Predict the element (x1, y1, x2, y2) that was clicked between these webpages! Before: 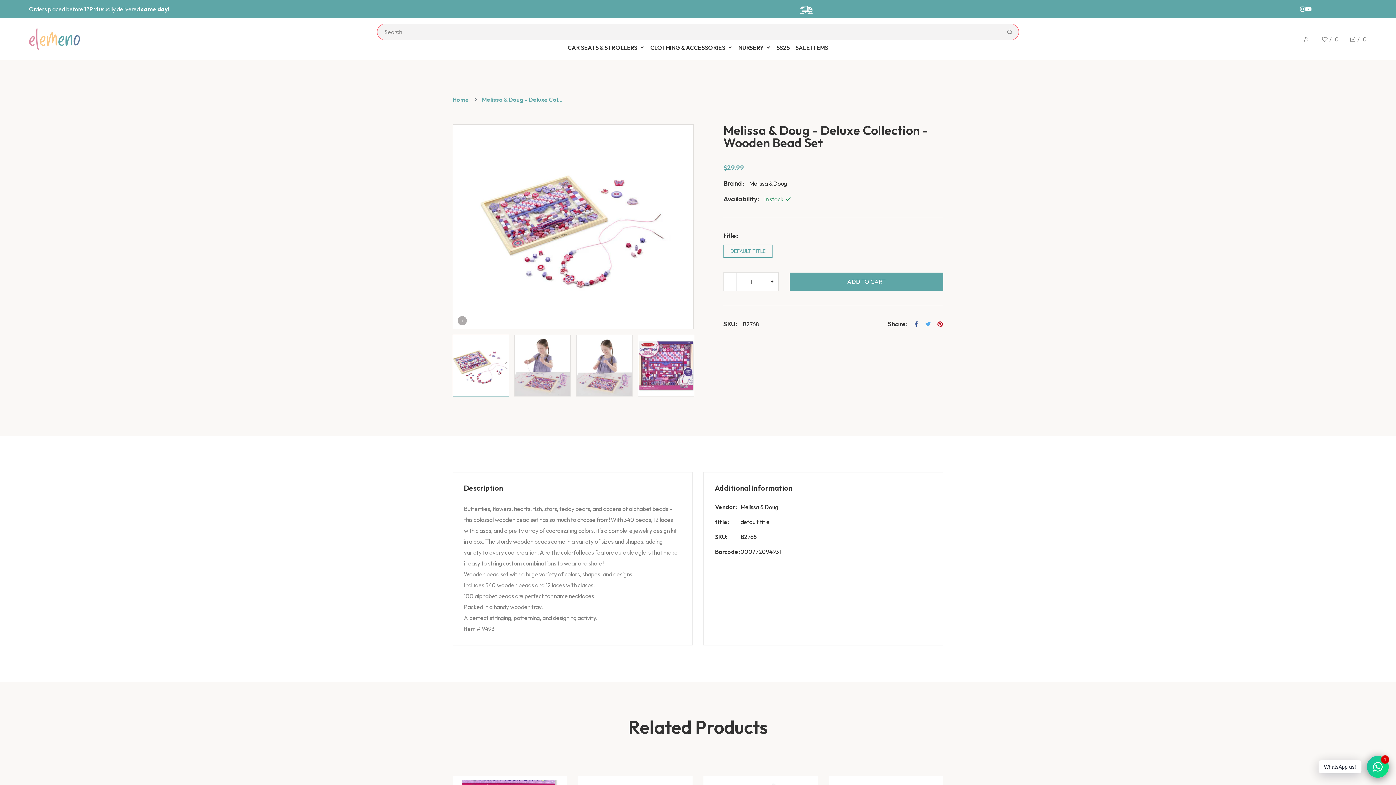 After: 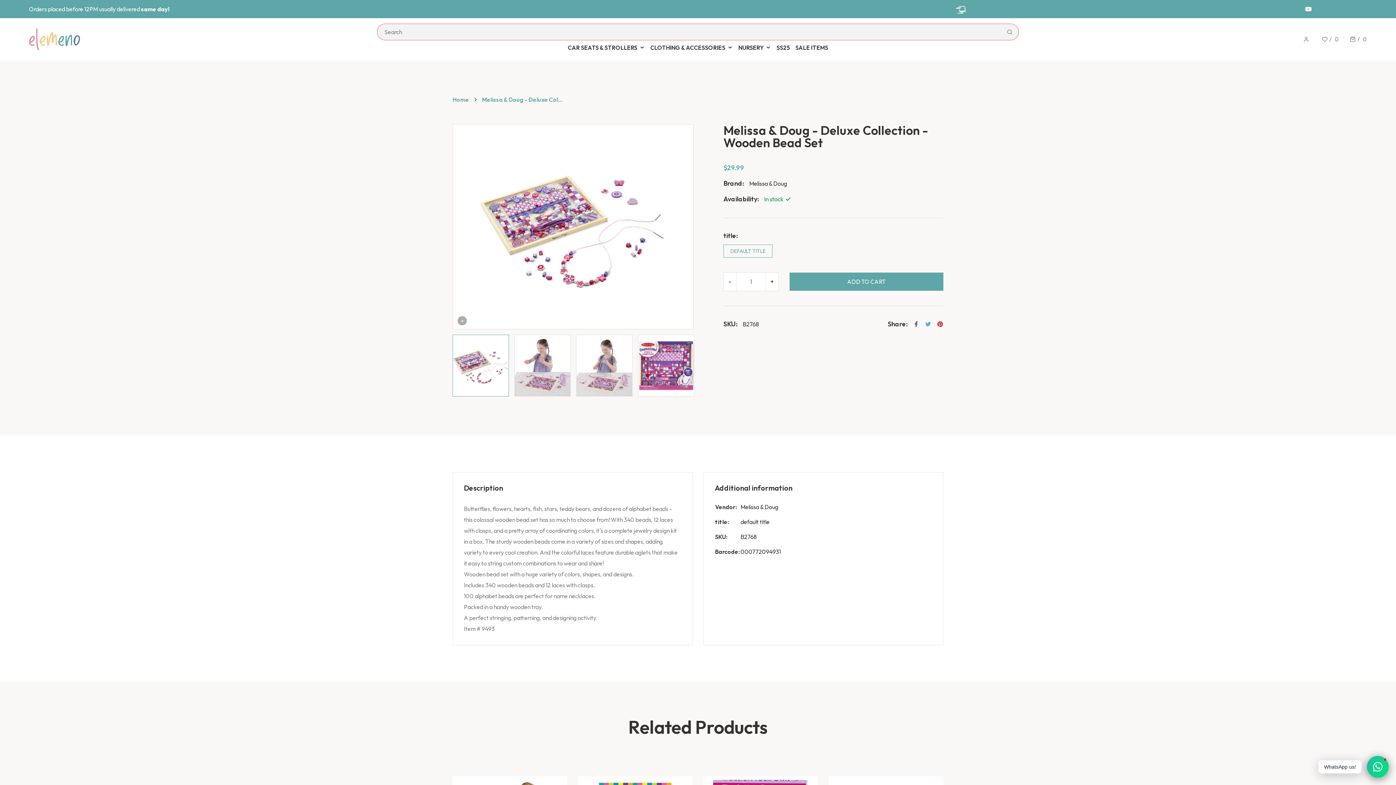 Action: bbox: (1300, 5, 1305, 12)